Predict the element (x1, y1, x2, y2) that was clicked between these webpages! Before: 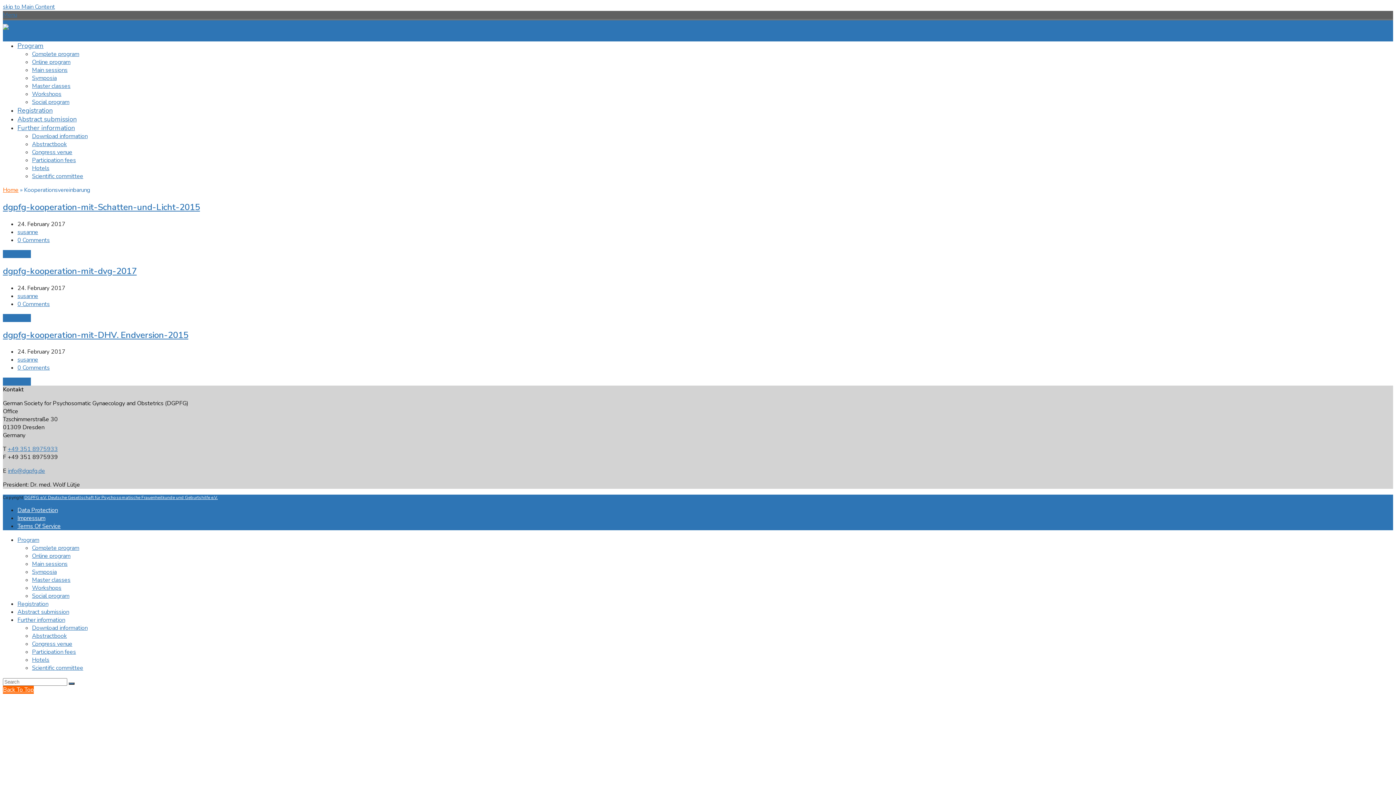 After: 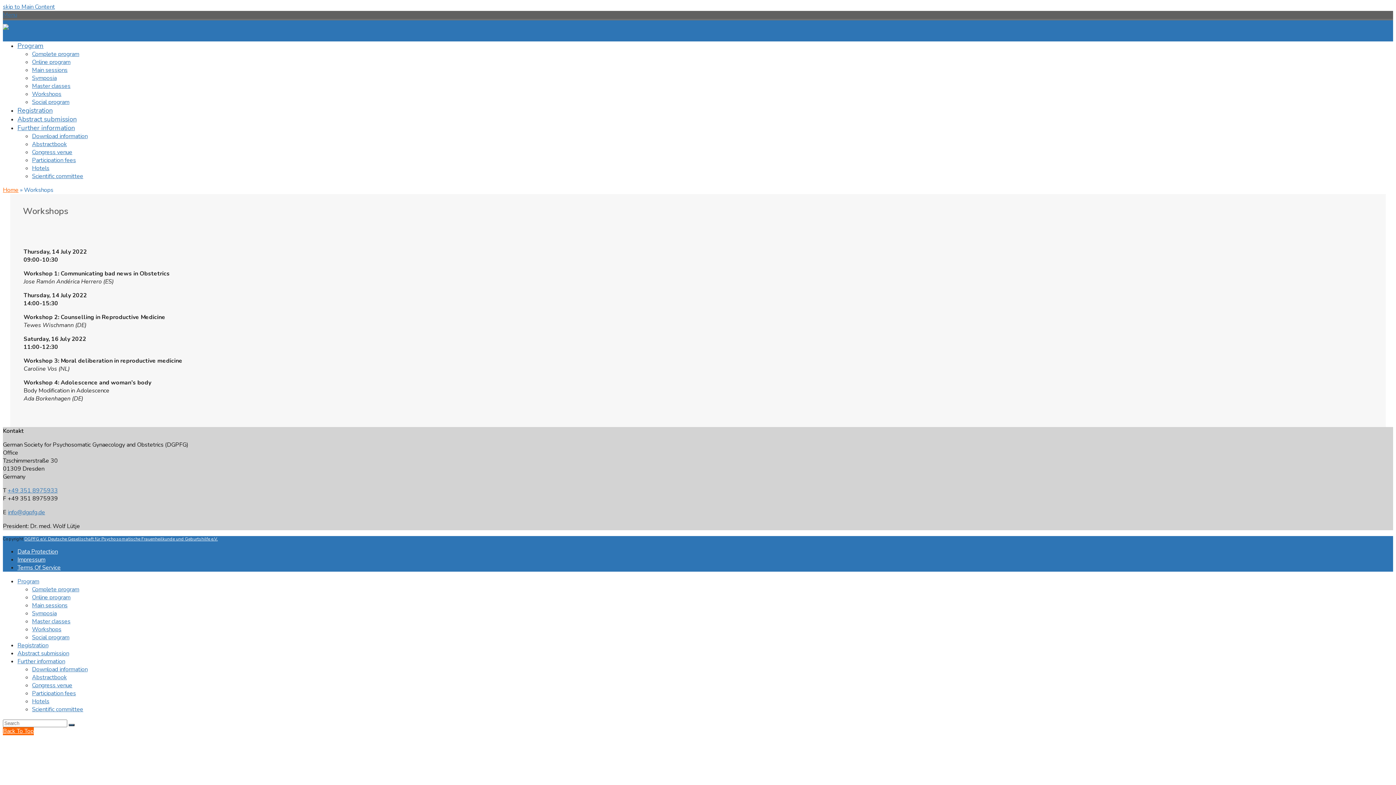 Action: bbox: (32, 584, 61, 592) label: Workshops